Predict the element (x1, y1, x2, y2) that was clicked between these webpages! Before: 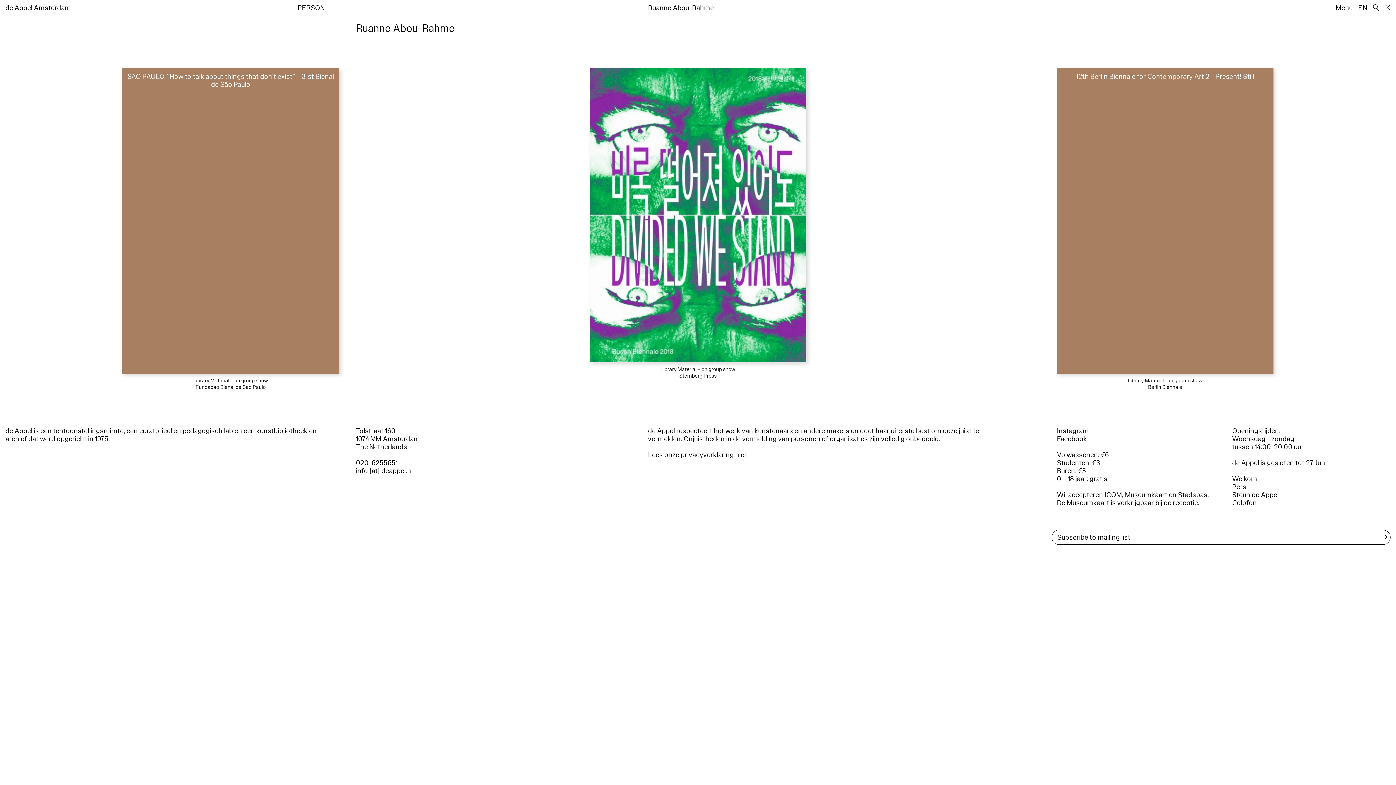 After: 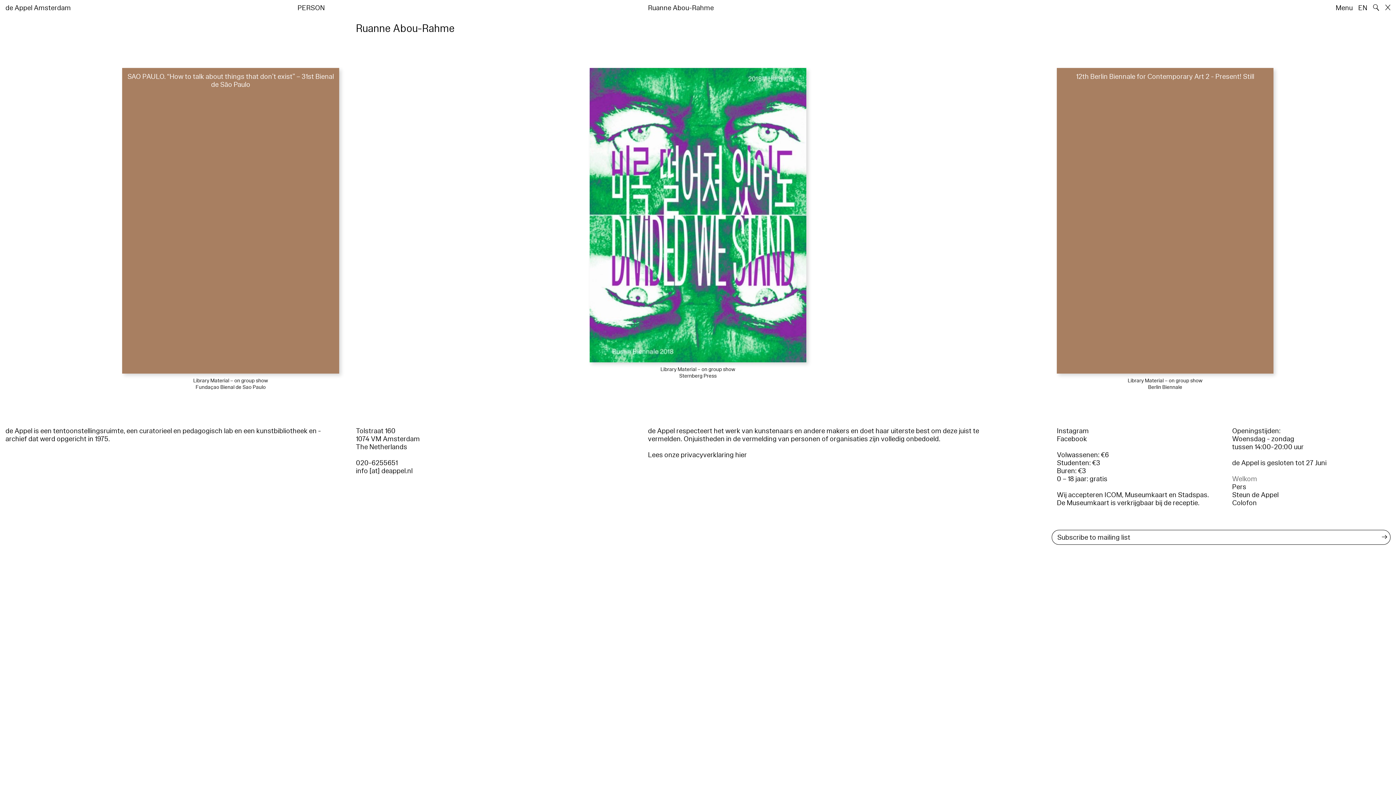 Action: bbox: (1232, 474, 1257, 483) label: Welkom